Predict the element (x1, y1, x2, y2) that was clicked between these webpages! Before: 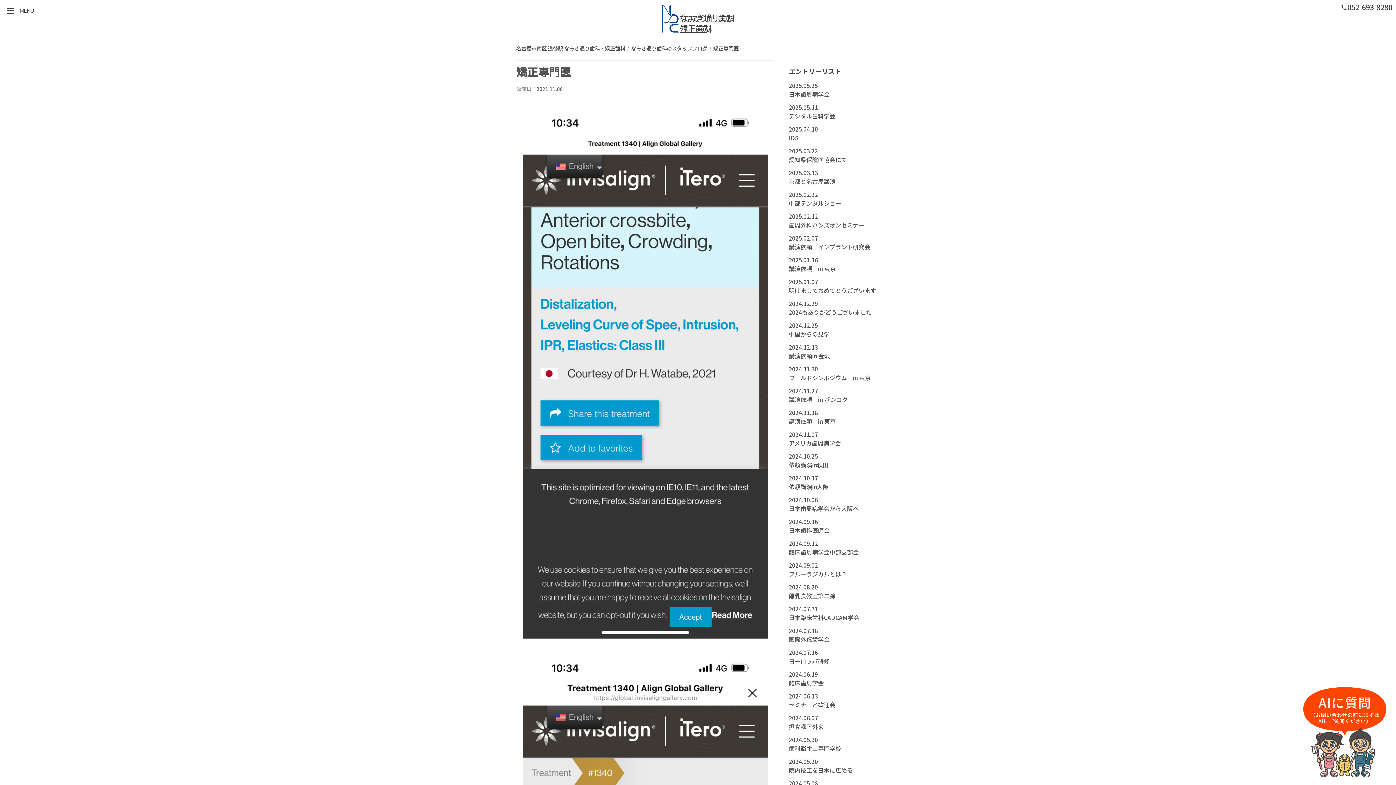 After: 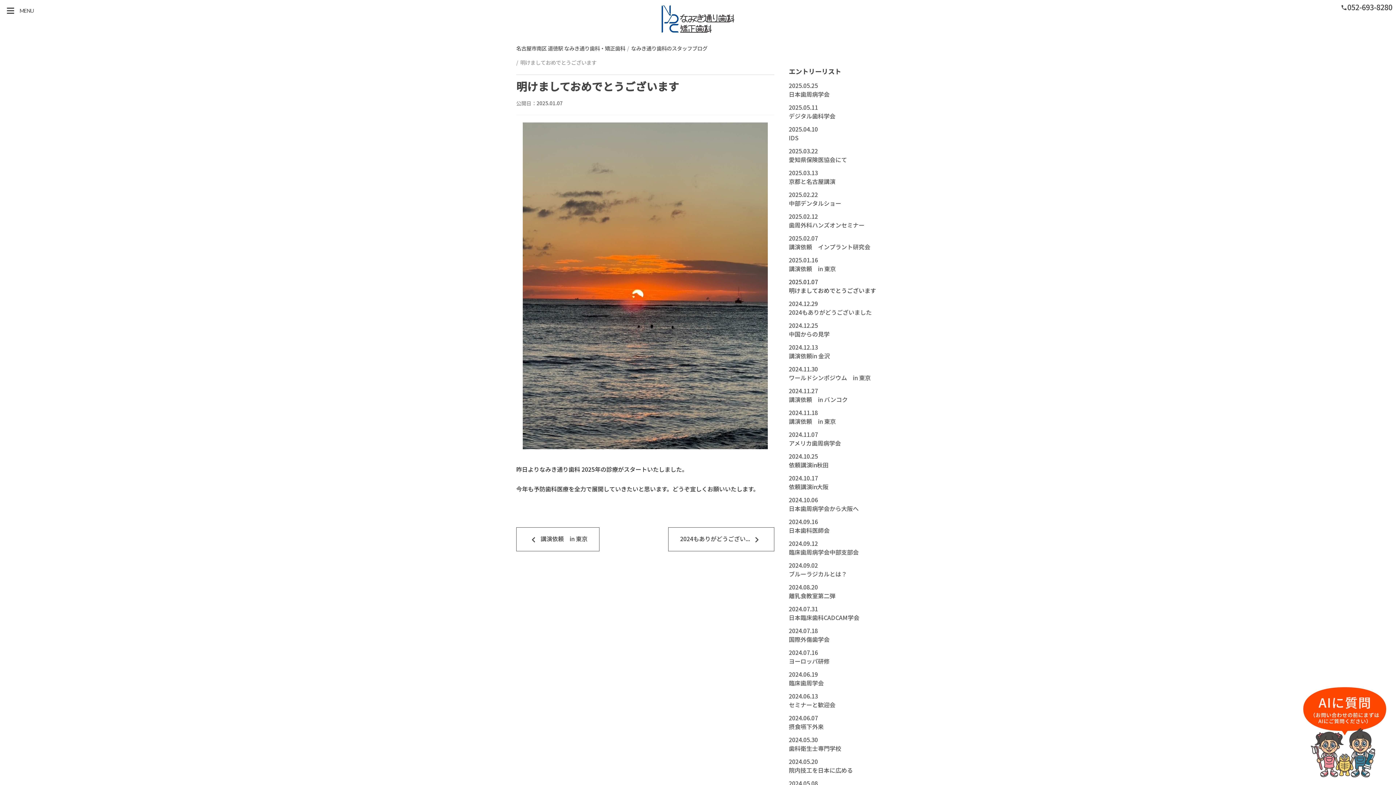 Action: label: 2025.01.07
明けましておめでとうございます bbox: (789, 277, 876, 294)